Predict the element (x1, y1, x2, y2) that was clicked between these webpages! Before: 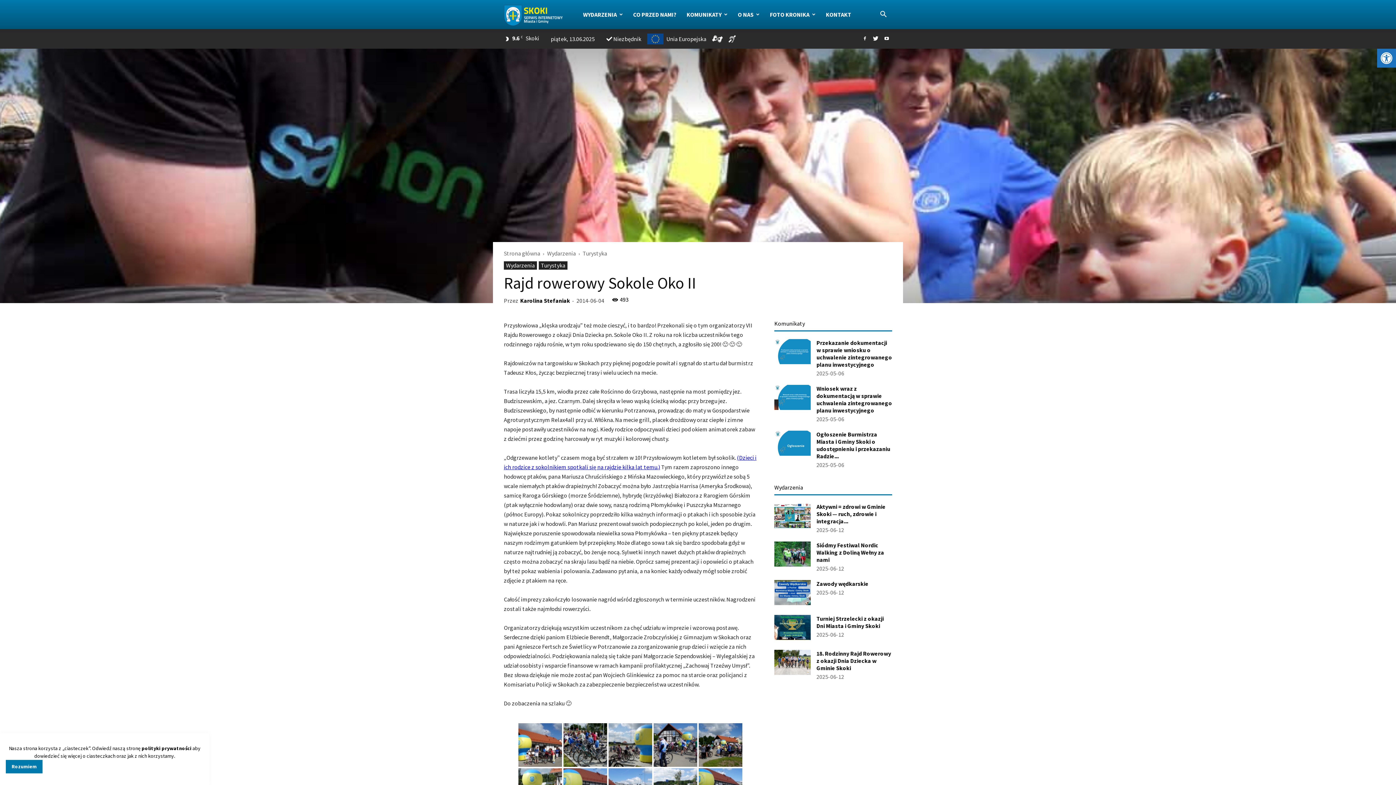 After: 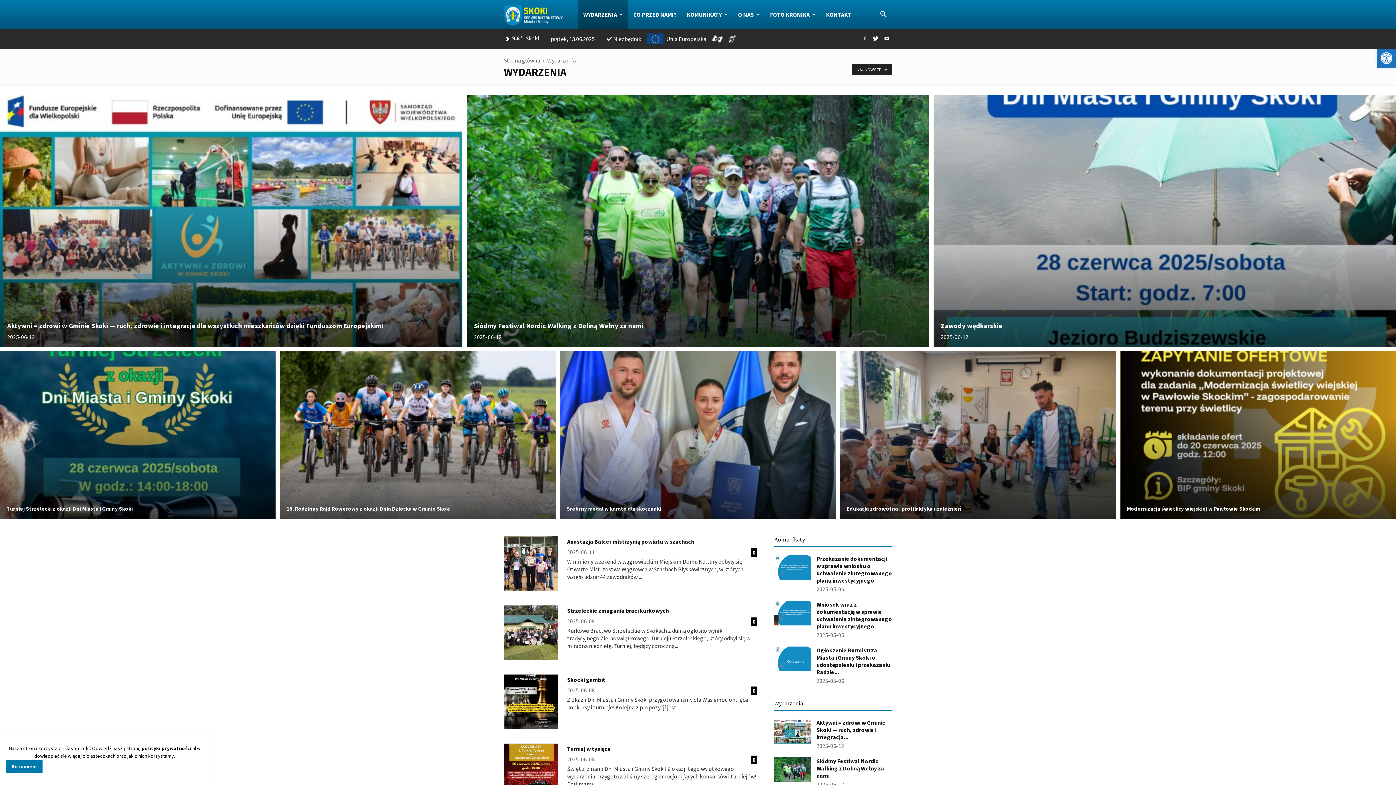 Action: label: Wydarzenia bbox: (547, 249, 576, 257)